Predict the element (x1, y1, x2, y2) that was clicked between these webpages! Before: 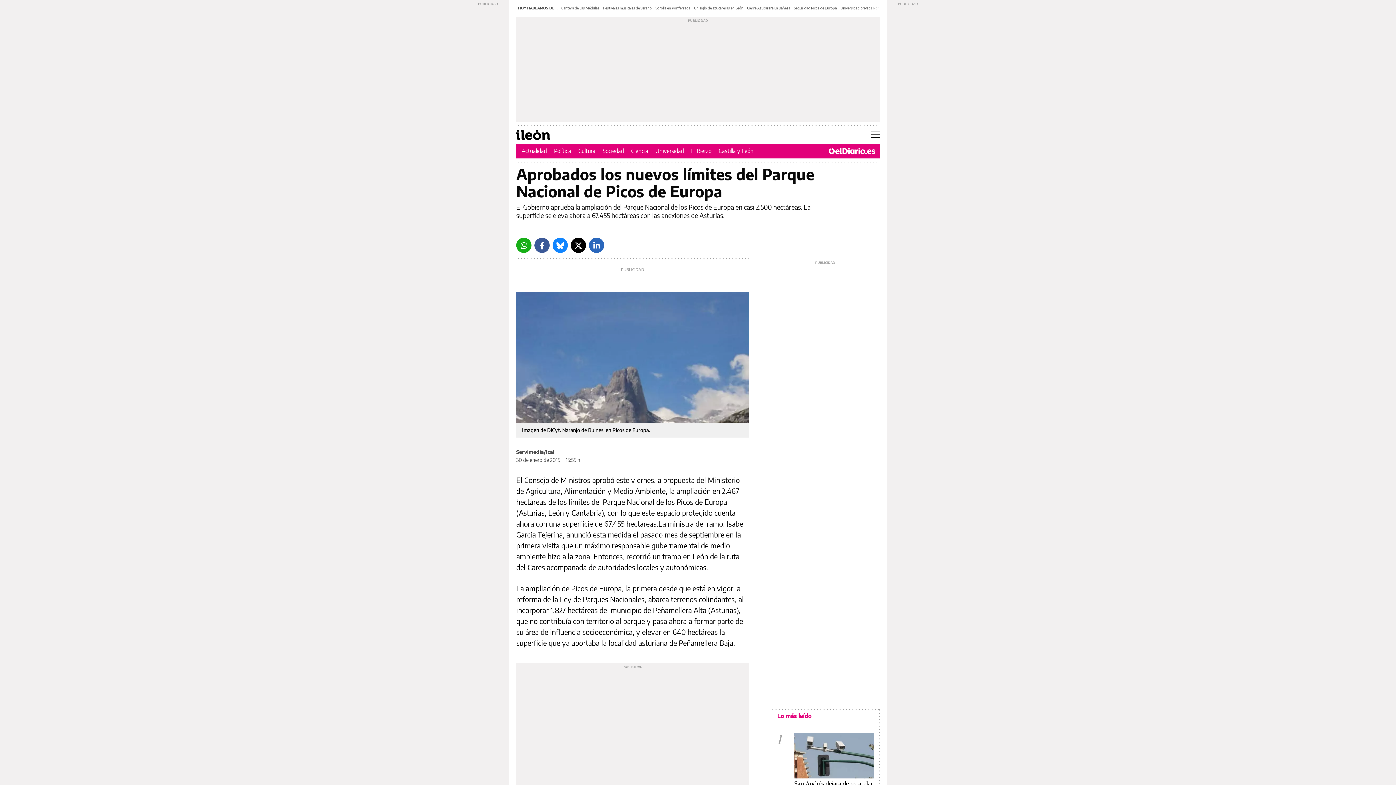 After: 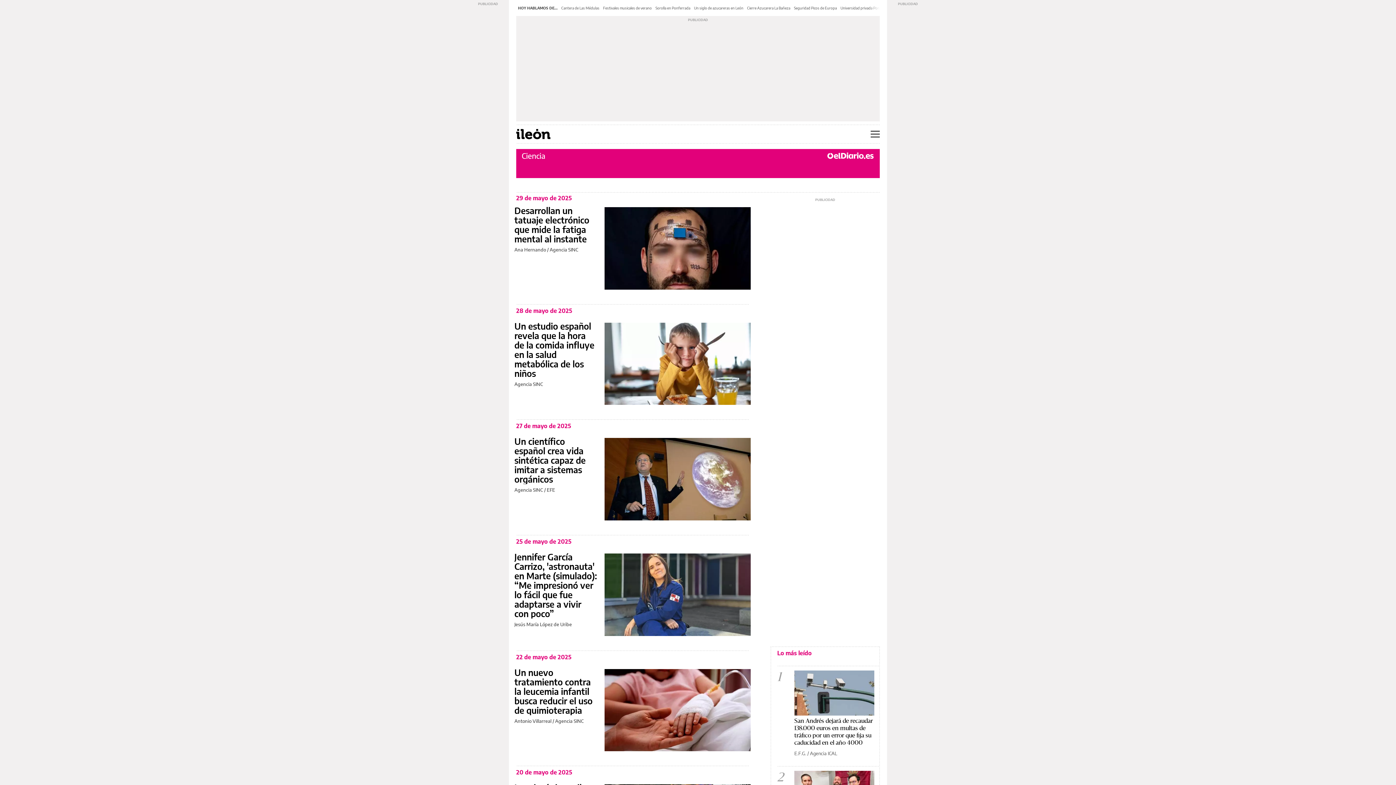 Action: bbox: (631, 147, 648, 154) label: Ciencia